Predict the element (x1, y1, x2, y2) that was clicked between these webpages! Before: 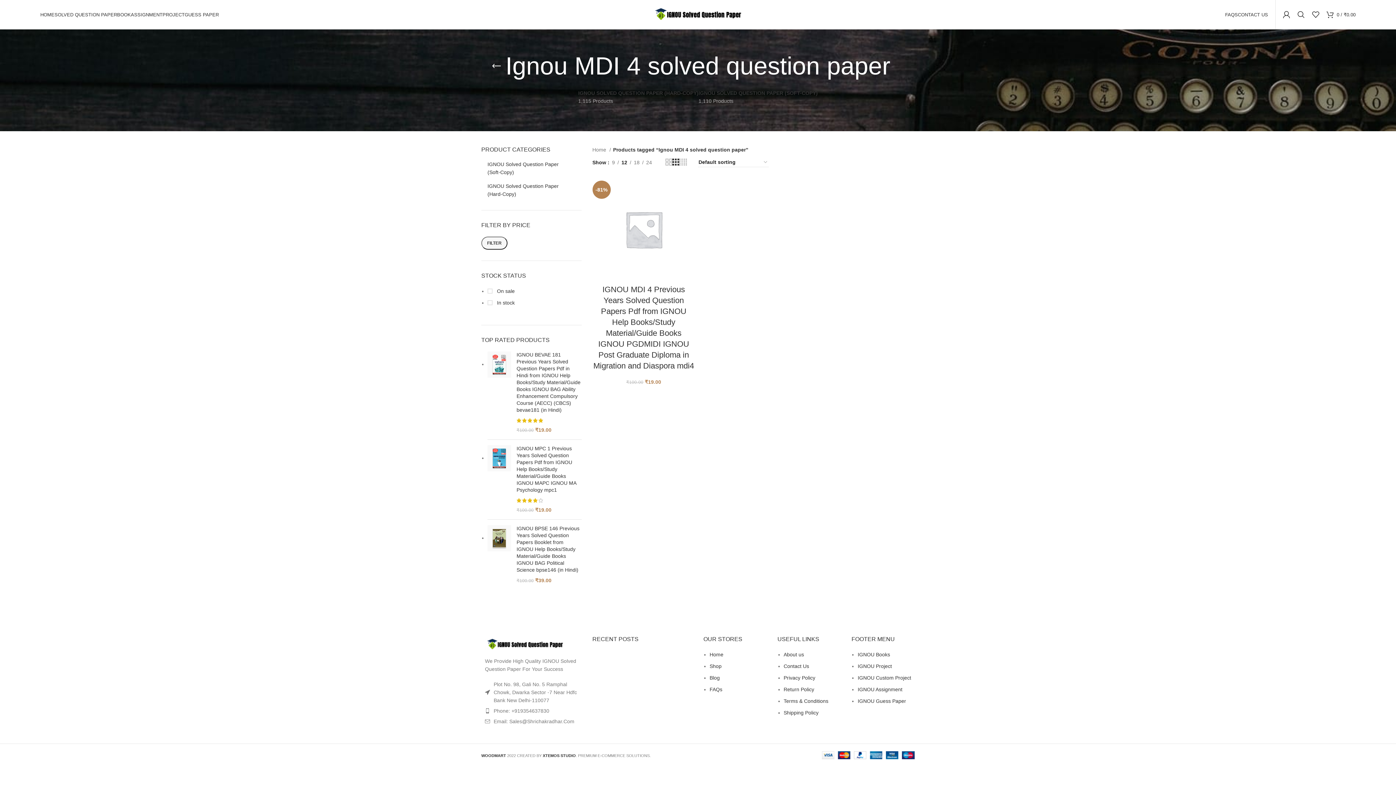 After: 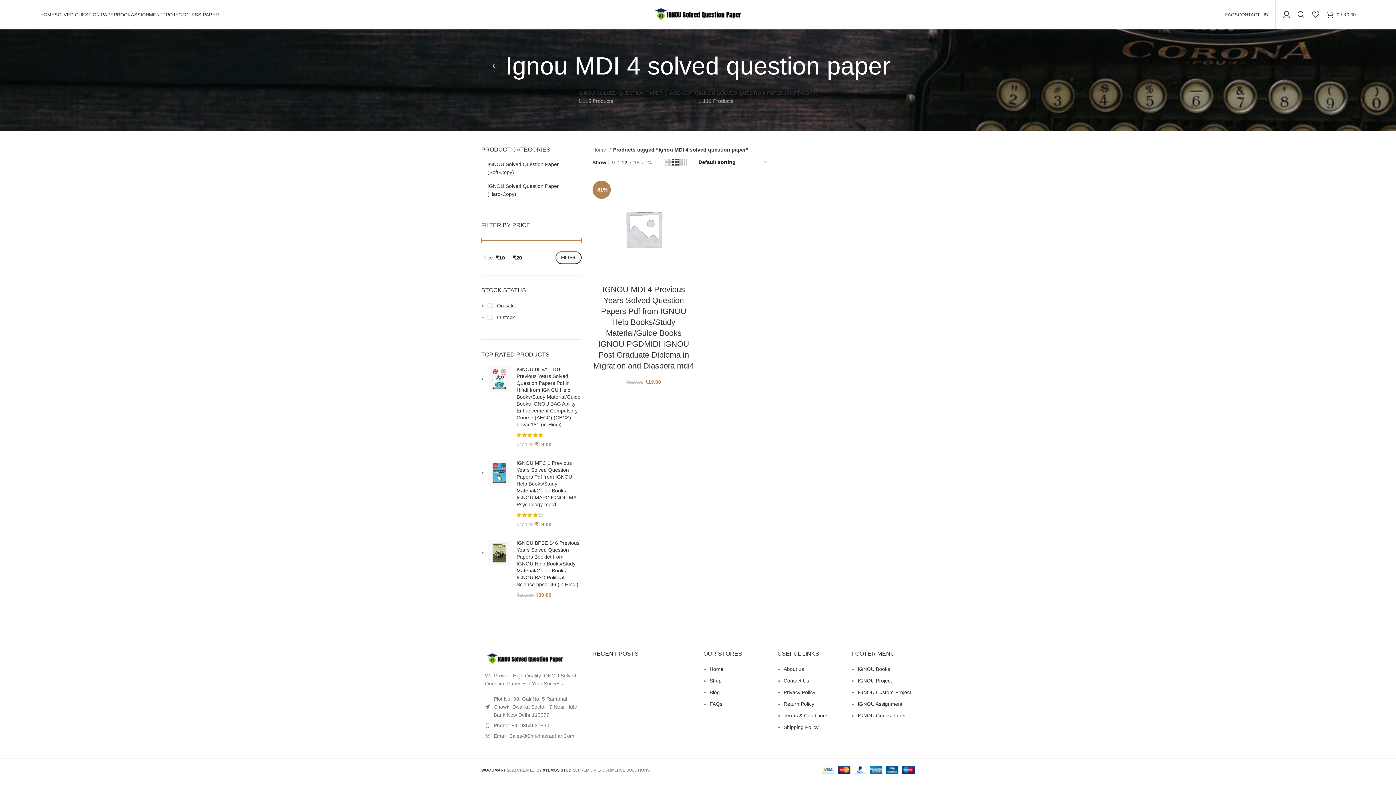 Action: label: List item link bbox: (485, 707, 578, 715)